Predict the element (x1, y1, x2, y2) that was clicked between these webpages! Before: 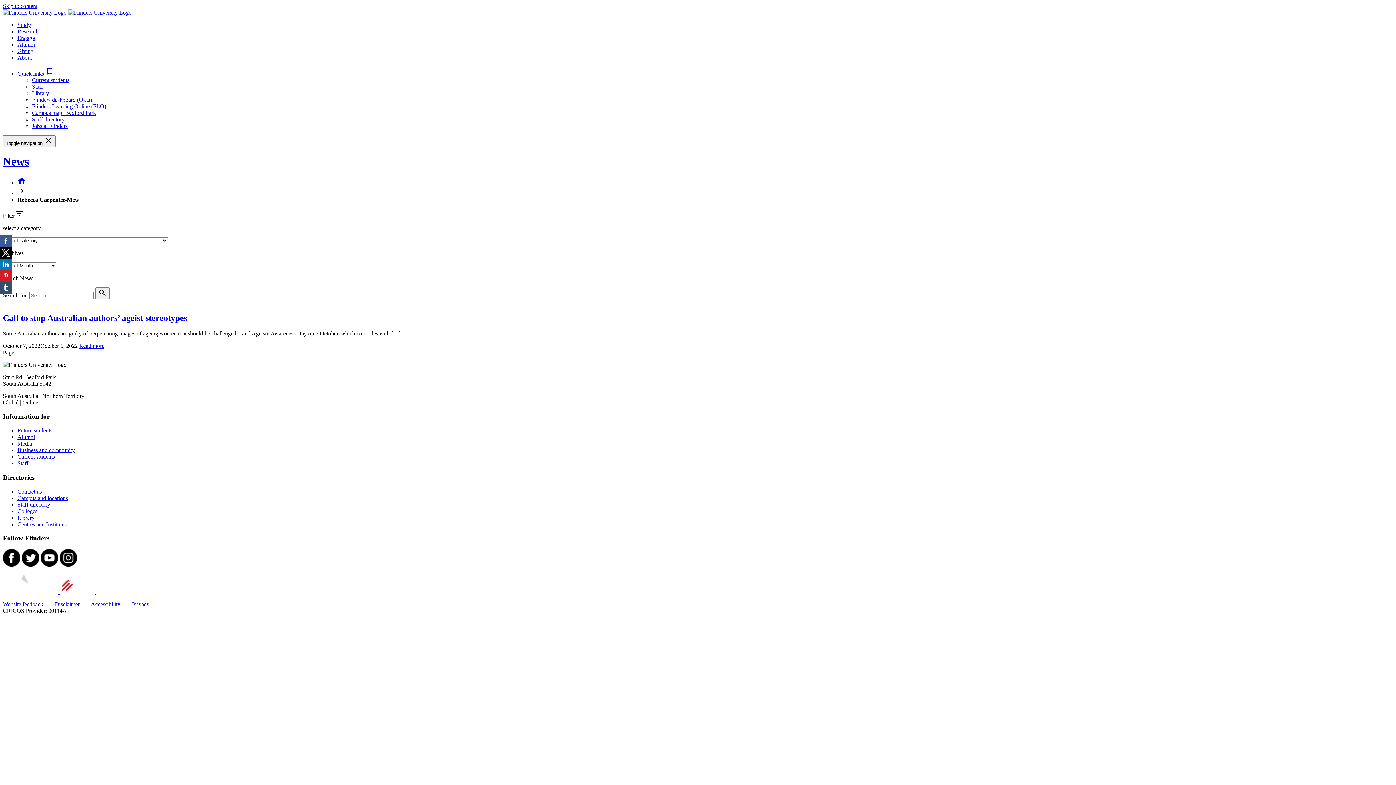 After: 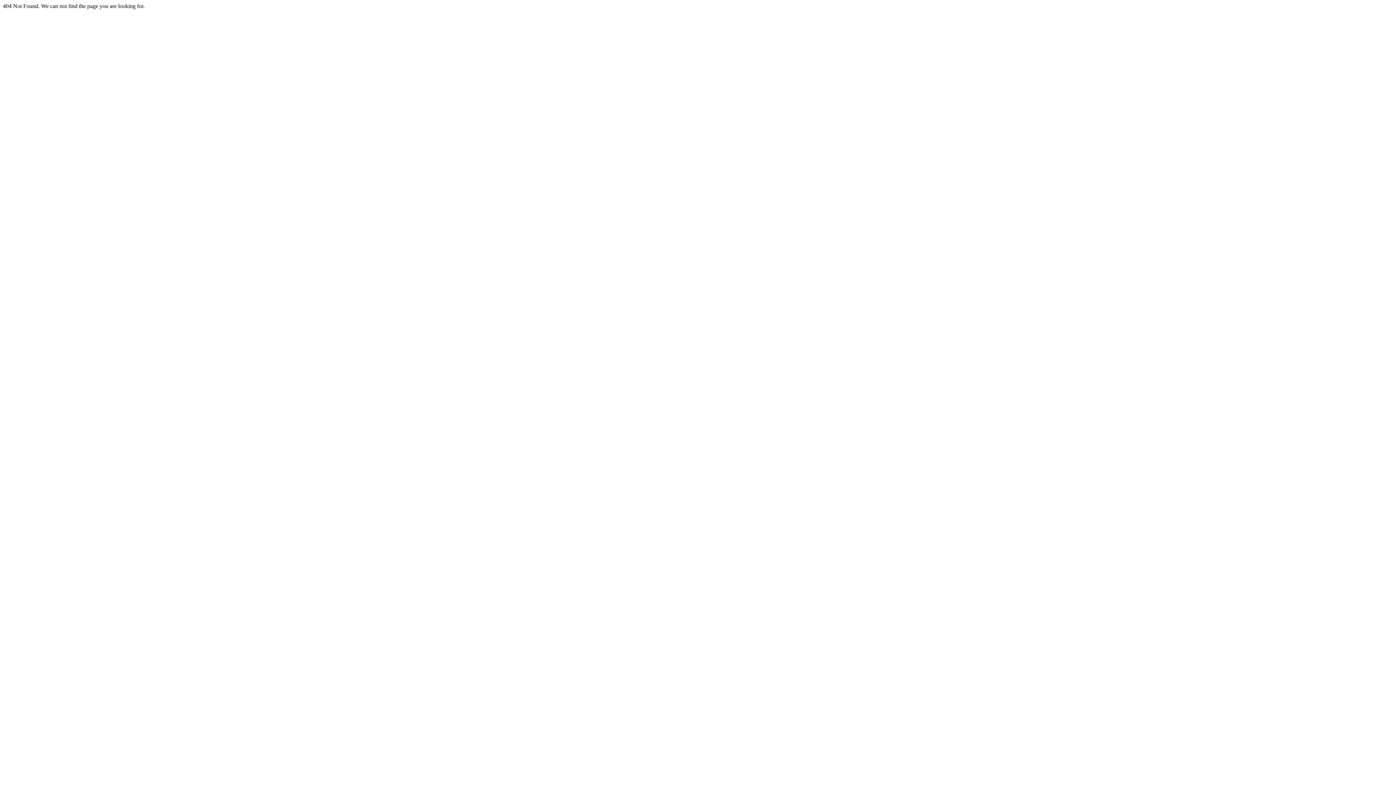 Action: label: Quick links bookmark_border bbox: (17, 70, 54, 76)